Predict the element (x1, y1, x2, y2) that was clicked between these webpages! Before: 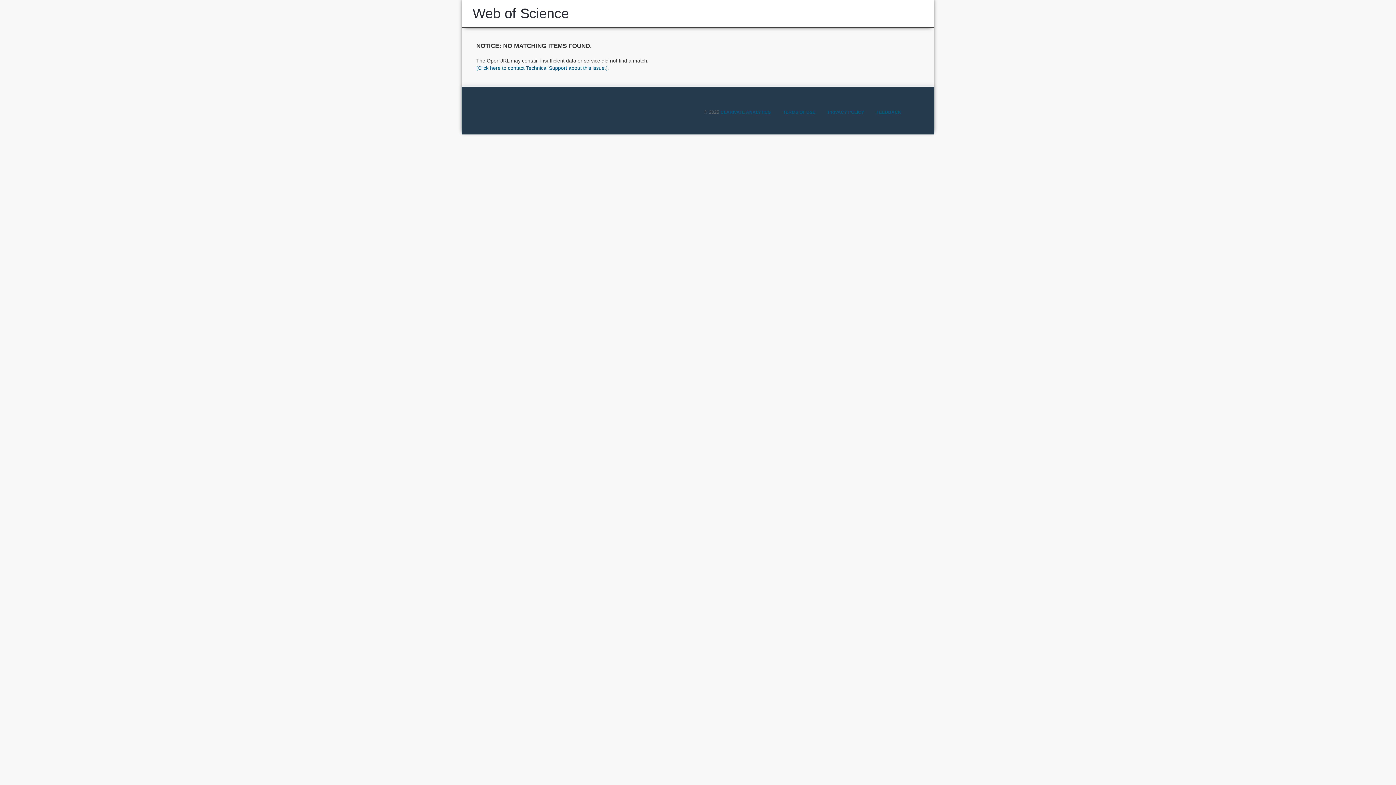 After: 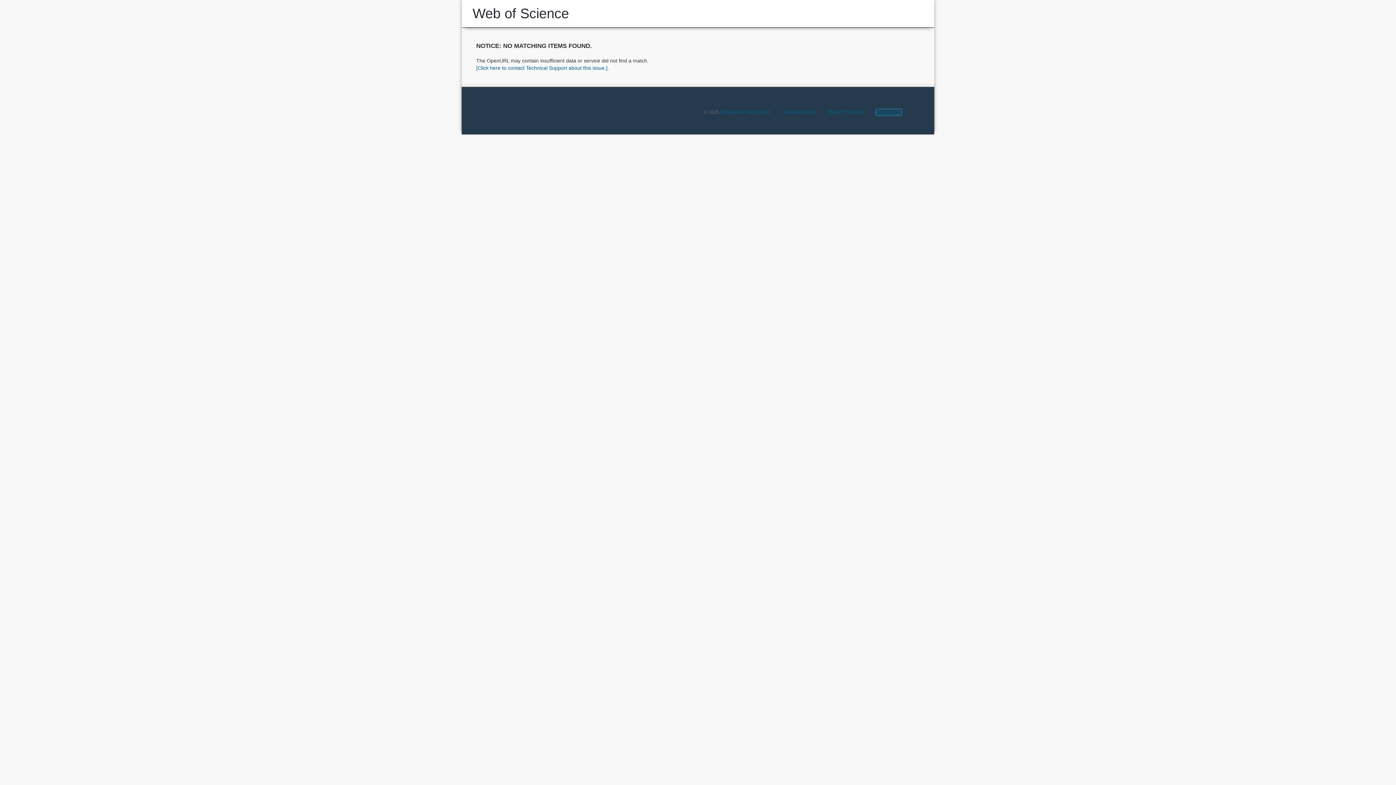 Action: label: FEEDBACK bbox: (876, 109, 901, 114)